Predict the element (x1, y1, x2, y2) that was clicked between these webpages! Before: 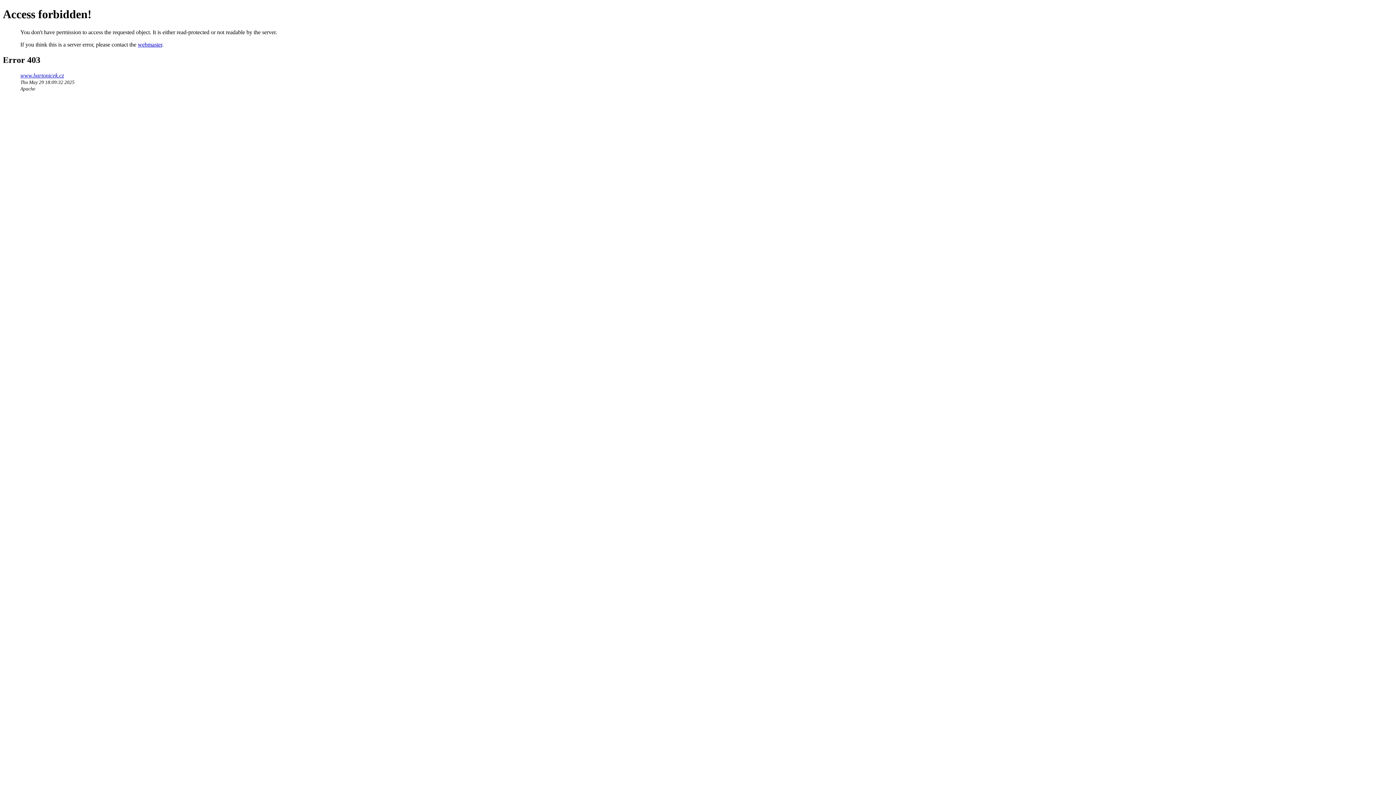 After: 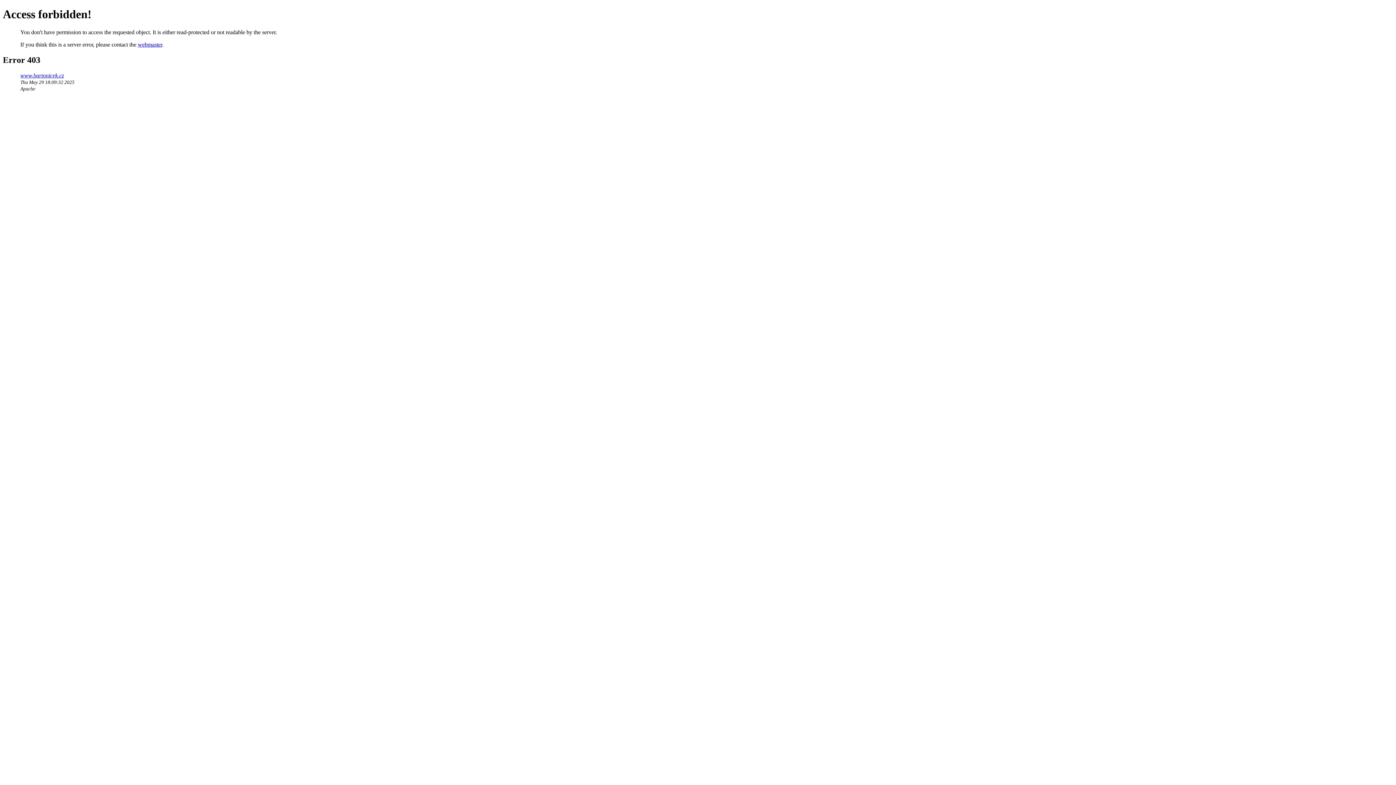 Action: label: webmaster bbox: (137, 41, 162, 47)